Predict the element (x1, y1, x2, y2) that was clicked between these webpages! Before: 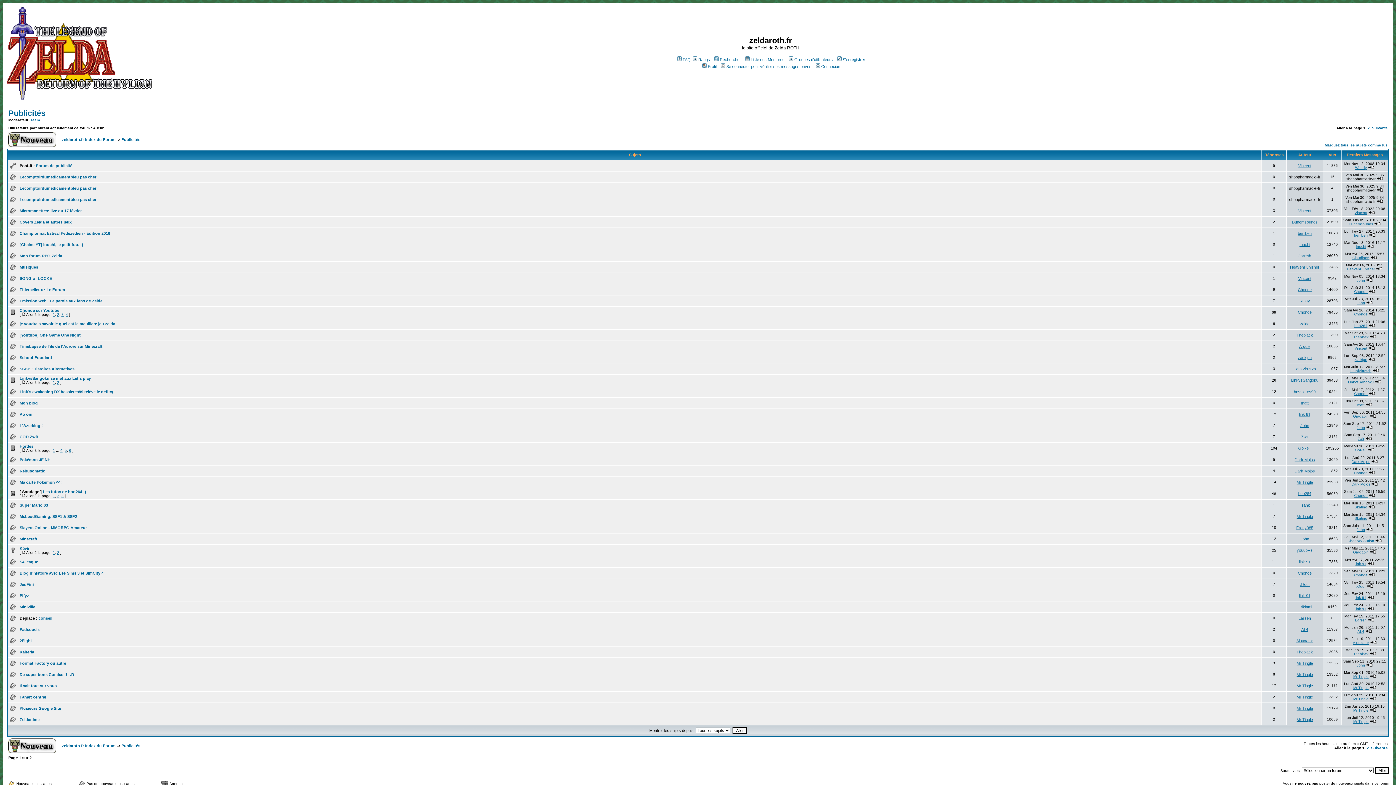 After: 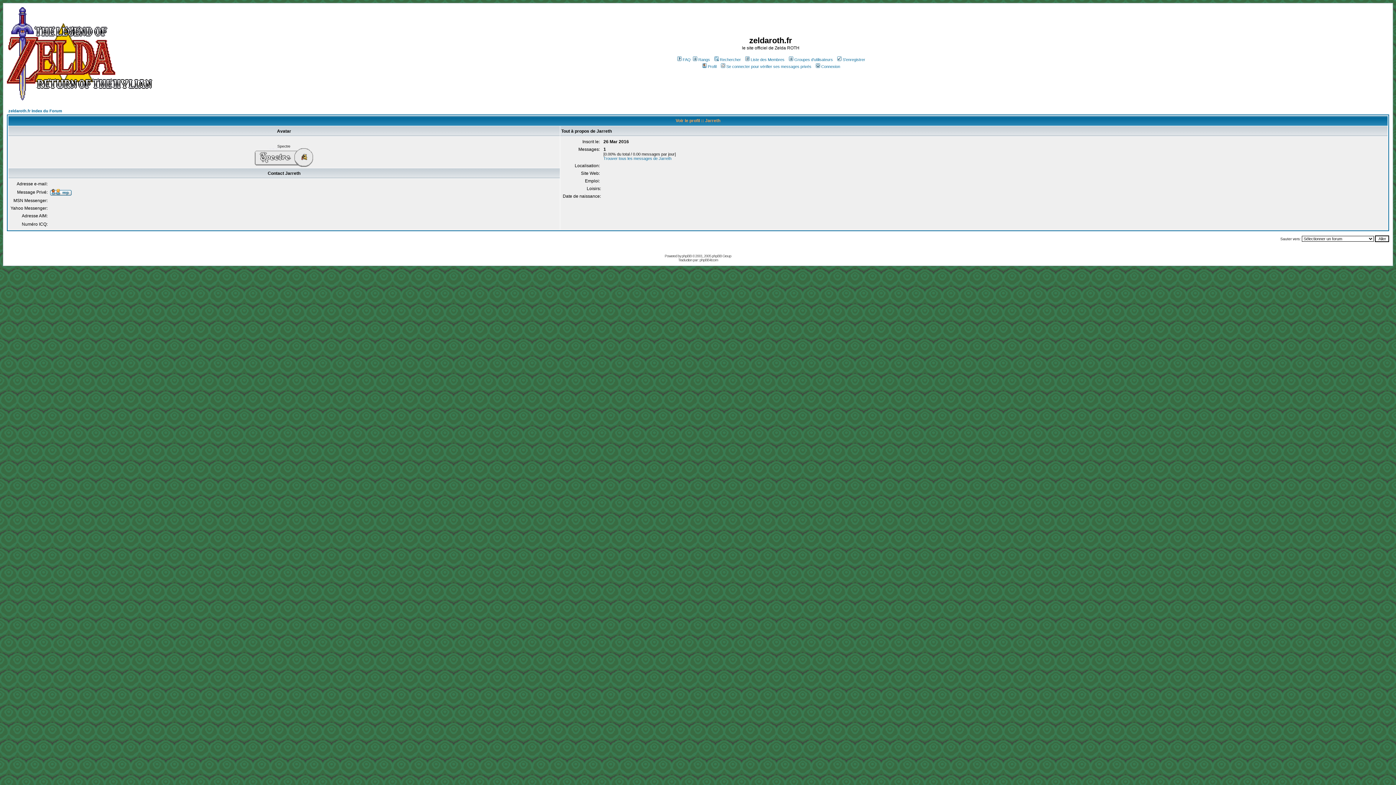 Action: bbox: (1298, 253, 1311, 258) label: Jarreth